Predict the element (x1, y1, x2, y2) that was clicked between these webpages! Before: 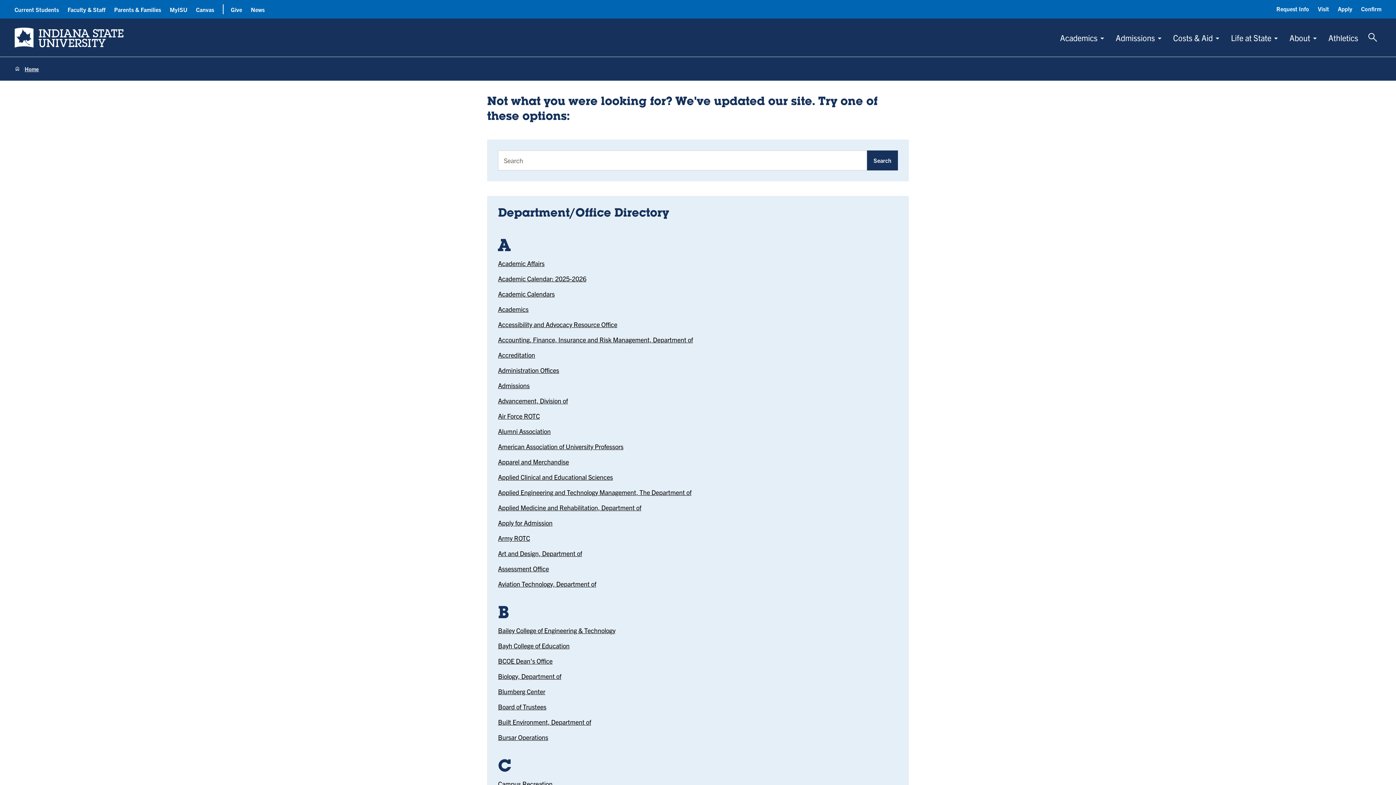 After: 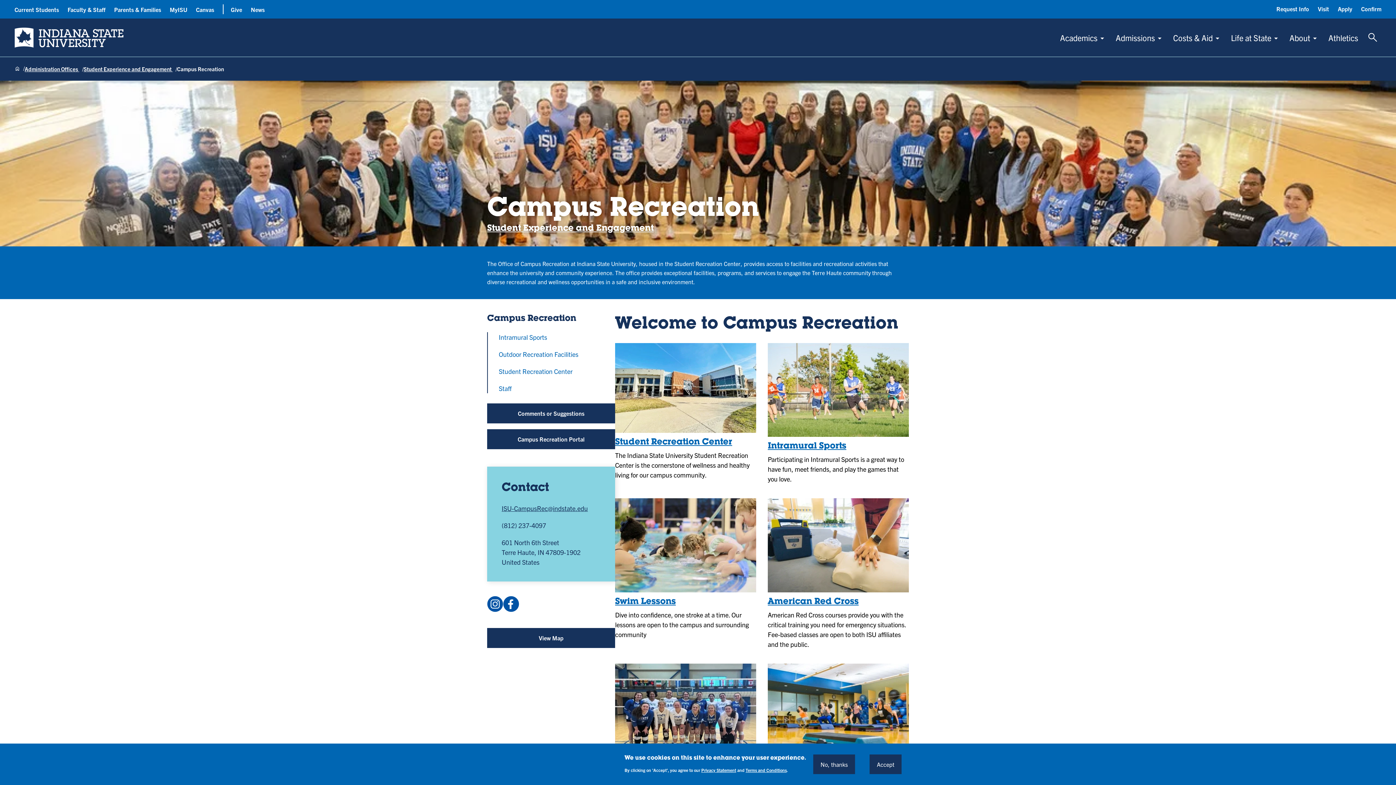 Action: bbox: (498, 780, 552, 788) label: Campus Recreation